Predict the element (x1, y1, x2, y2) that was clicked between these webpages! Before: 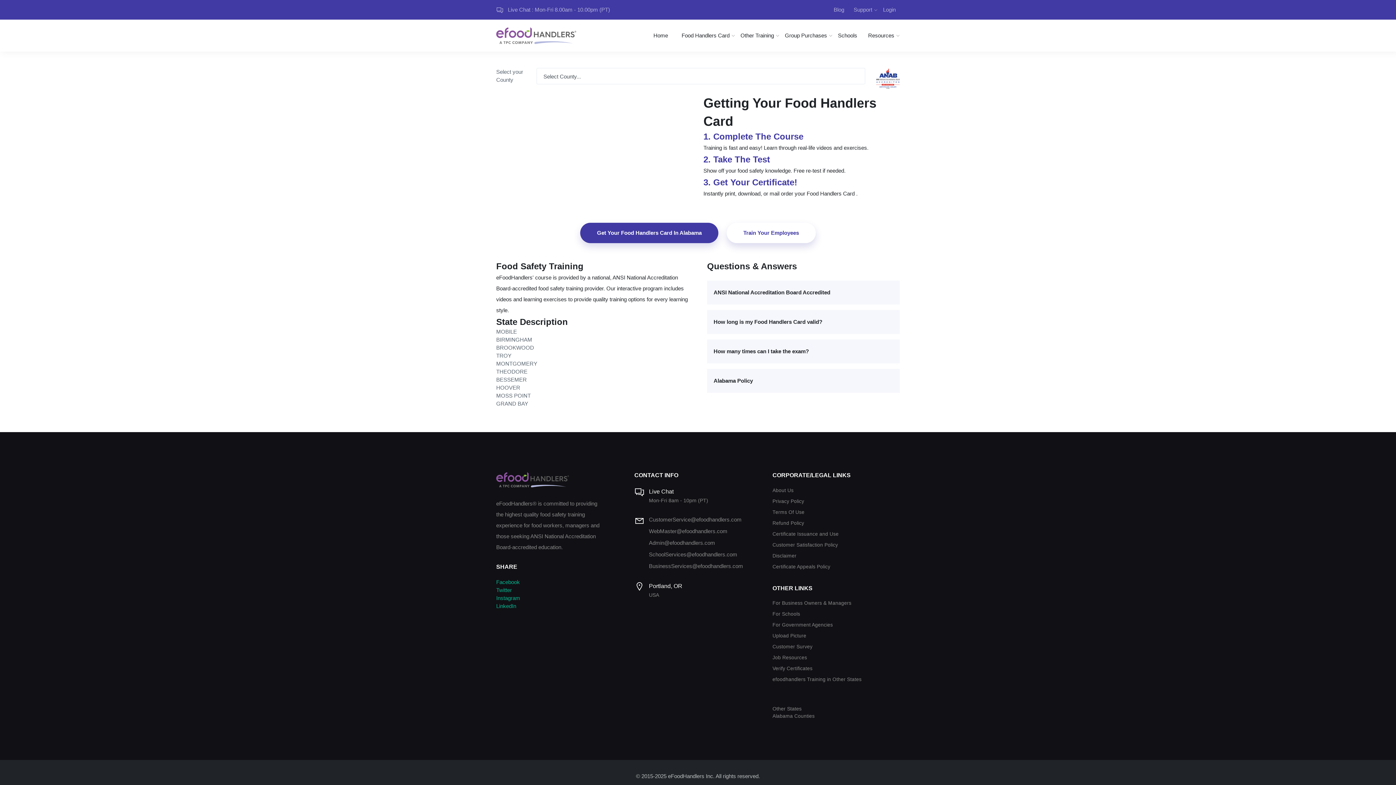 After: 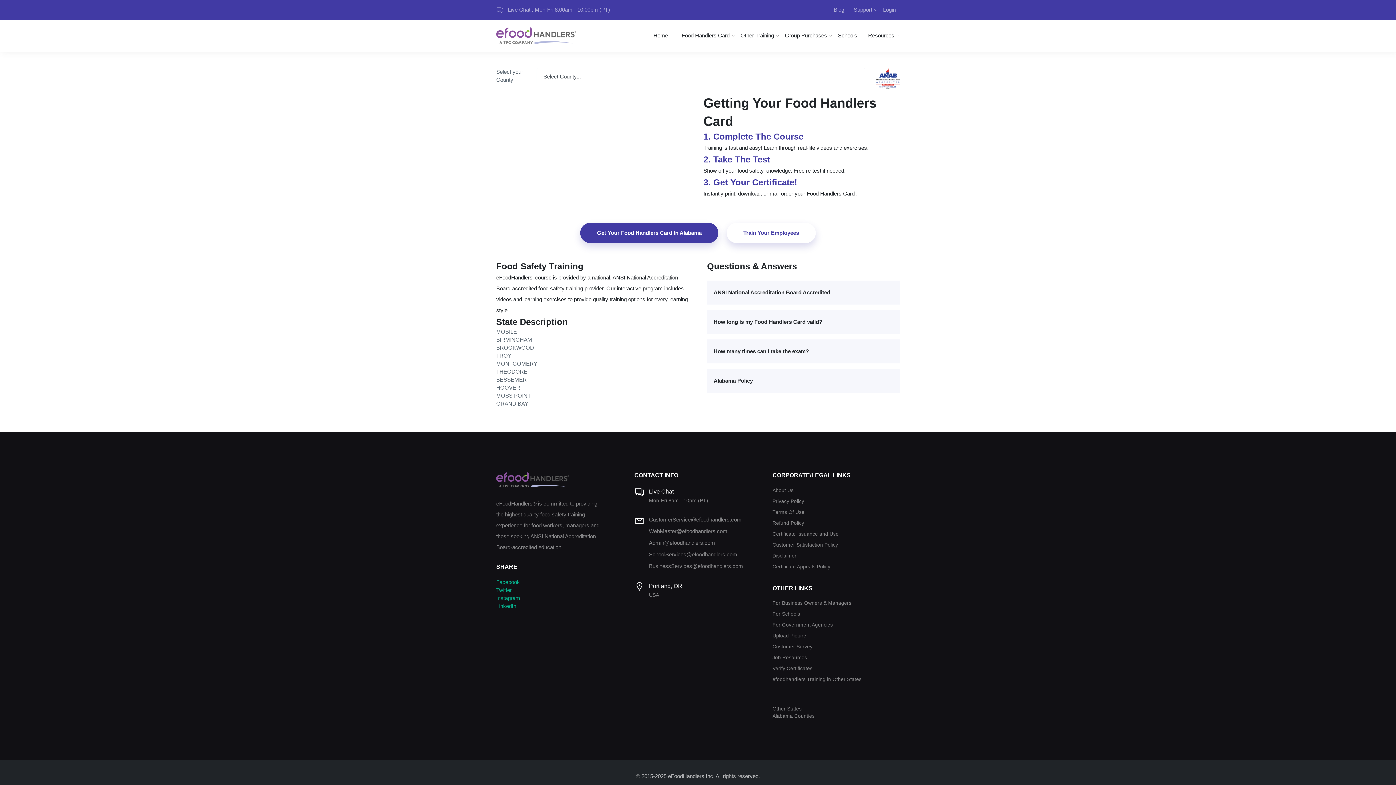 Action: bbox: (726, 222, 815, 243) label: Train Your Employees